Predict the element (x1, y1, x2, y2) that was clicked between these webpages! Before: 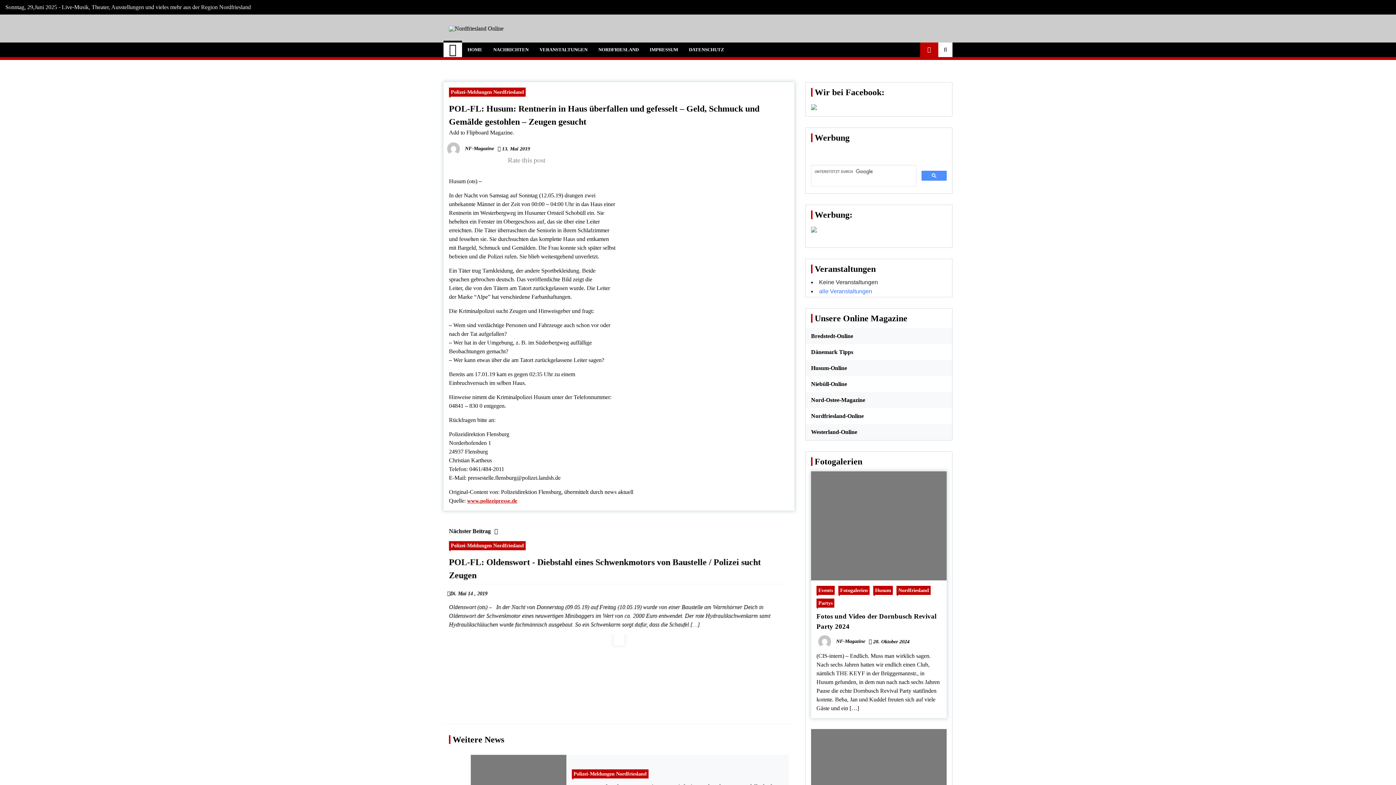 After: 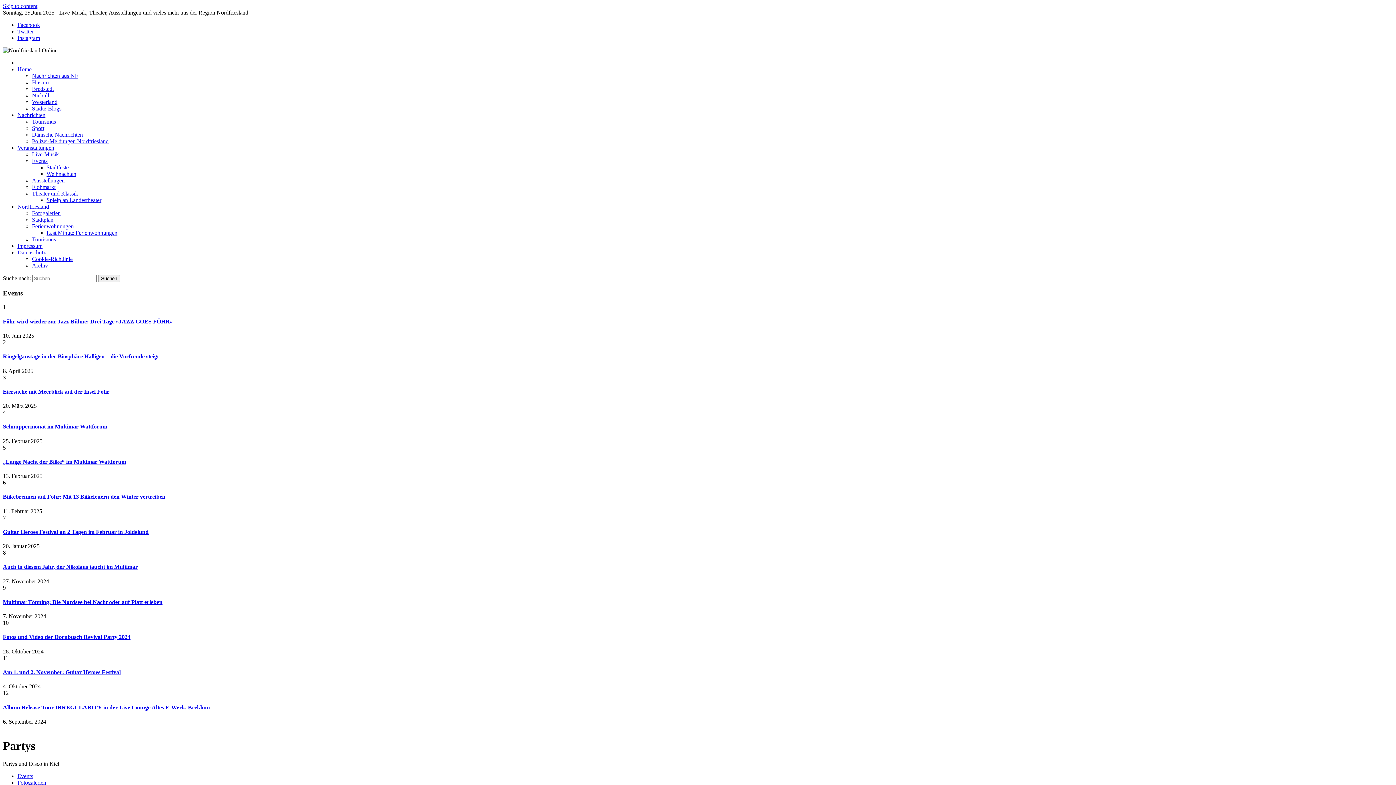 Action: bbox: (816, 599, 834, 608) label: Partys